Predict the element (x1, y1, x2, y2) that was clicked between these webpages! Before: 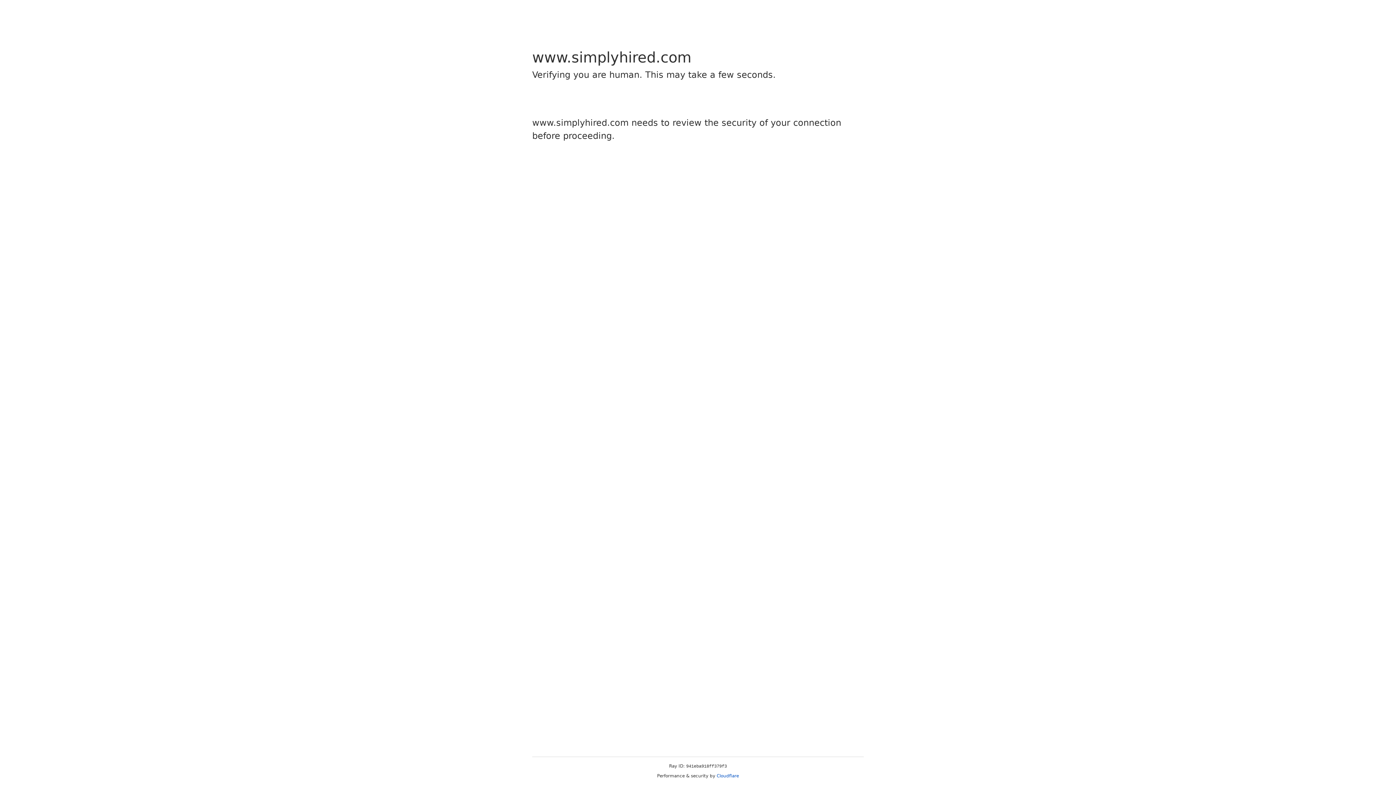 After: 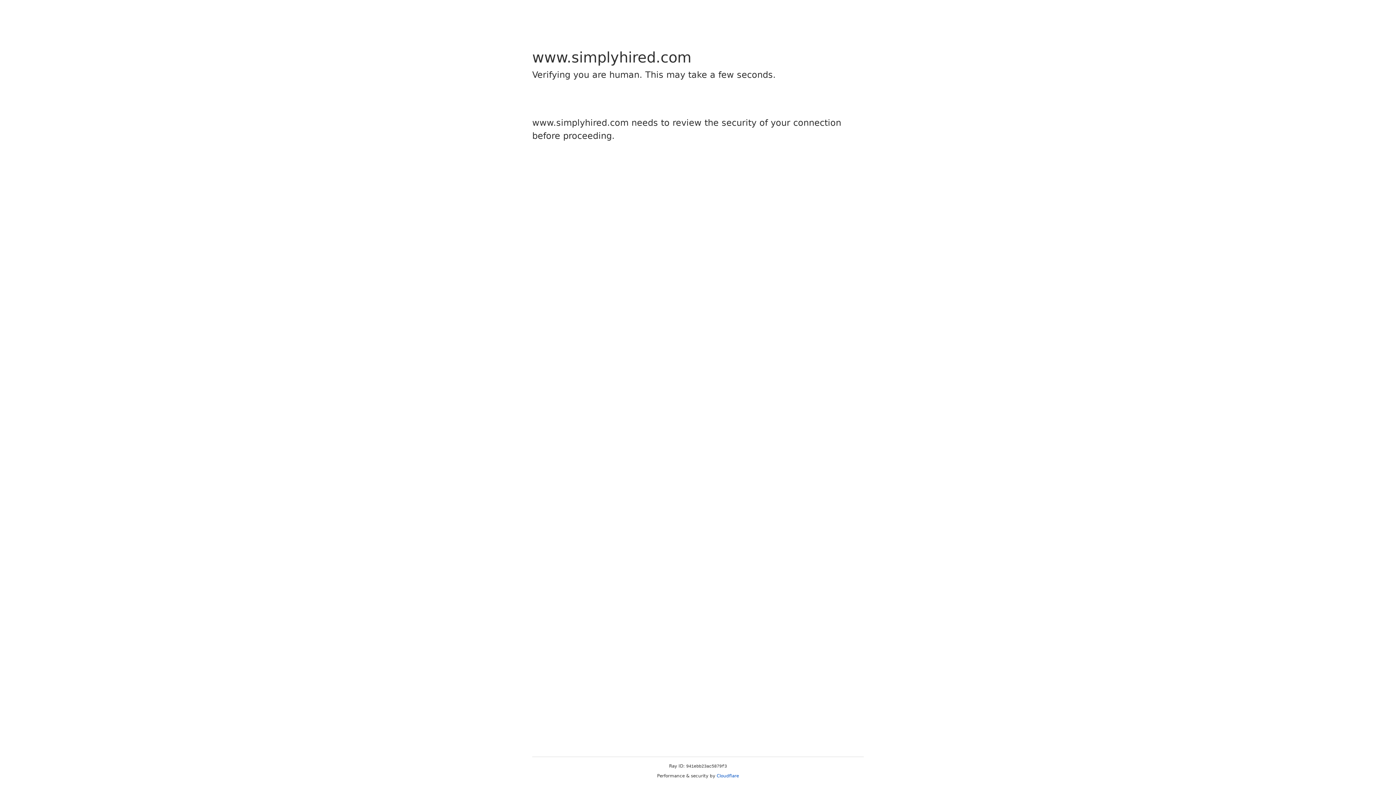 Action: label: Cloudflare bbox: (716, 773, 739, 778)